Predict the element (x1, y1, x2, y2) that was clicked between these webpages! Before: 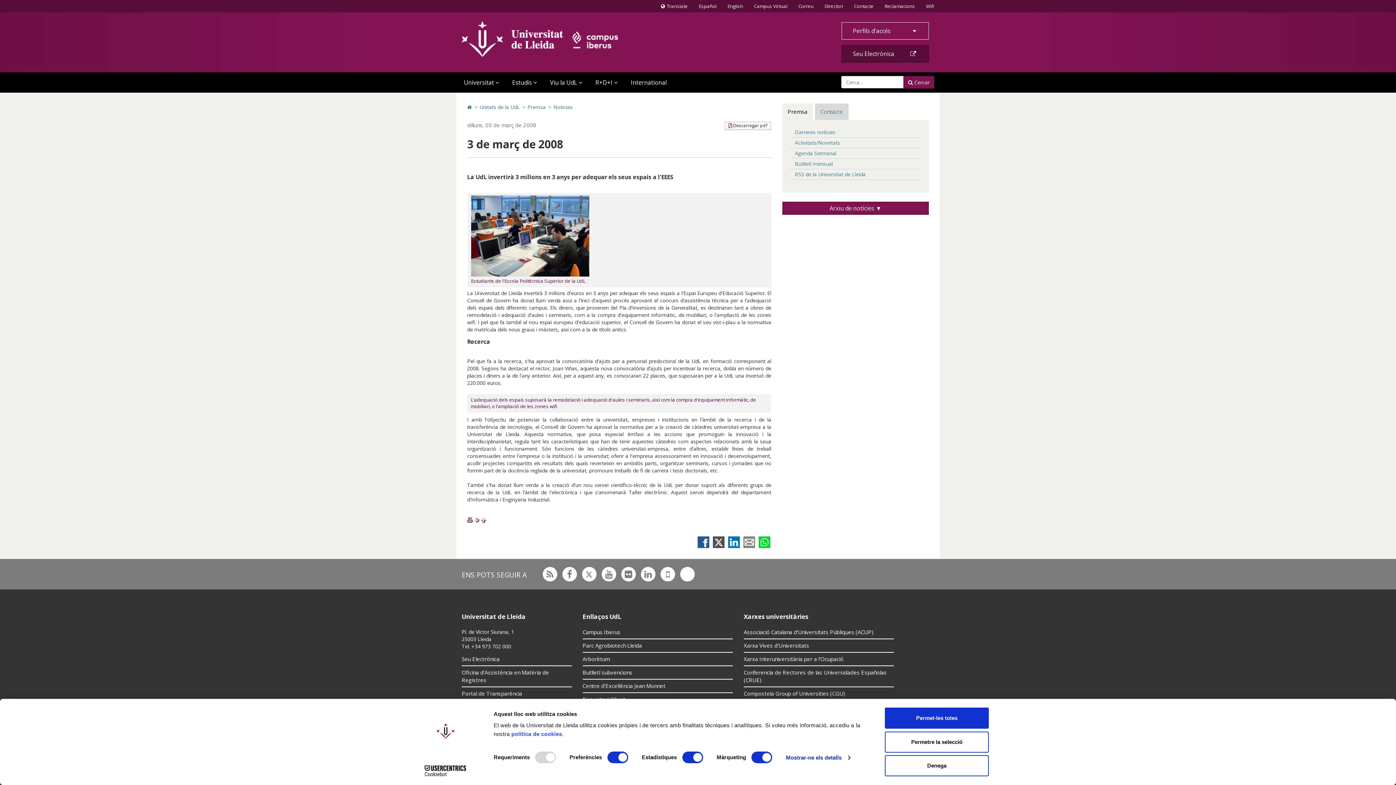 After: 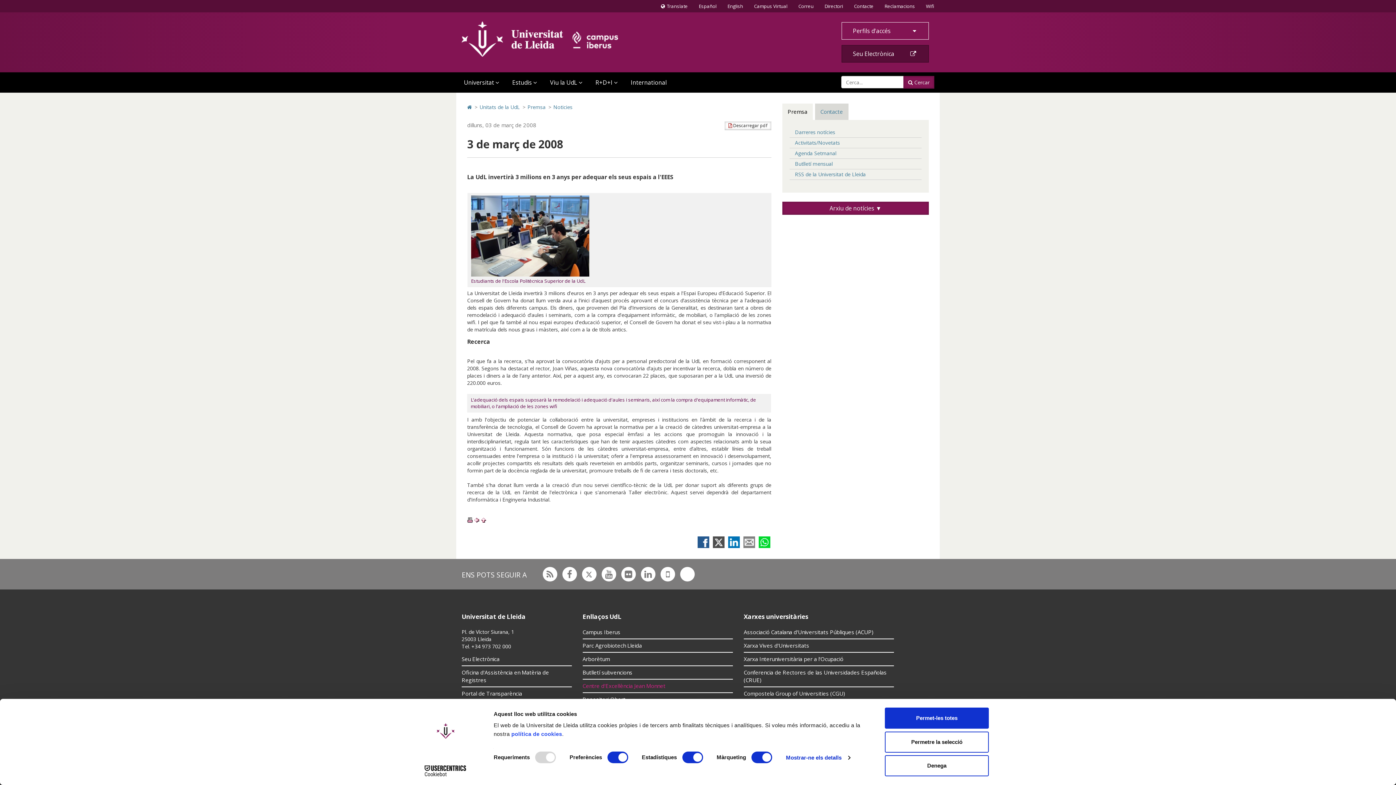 Action: label: Centre d'Excel·lència Jean Monnet bbox: (582, 680, 733, 693)